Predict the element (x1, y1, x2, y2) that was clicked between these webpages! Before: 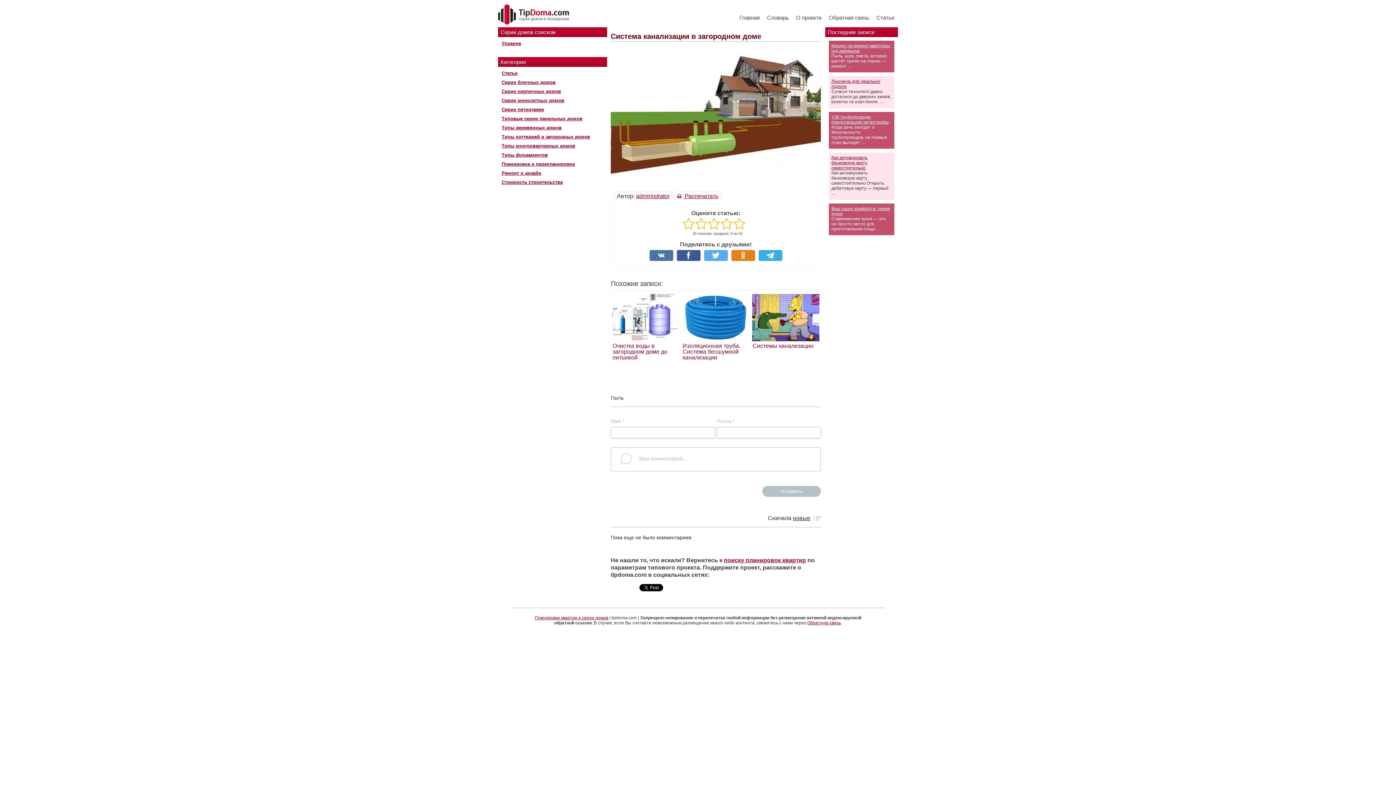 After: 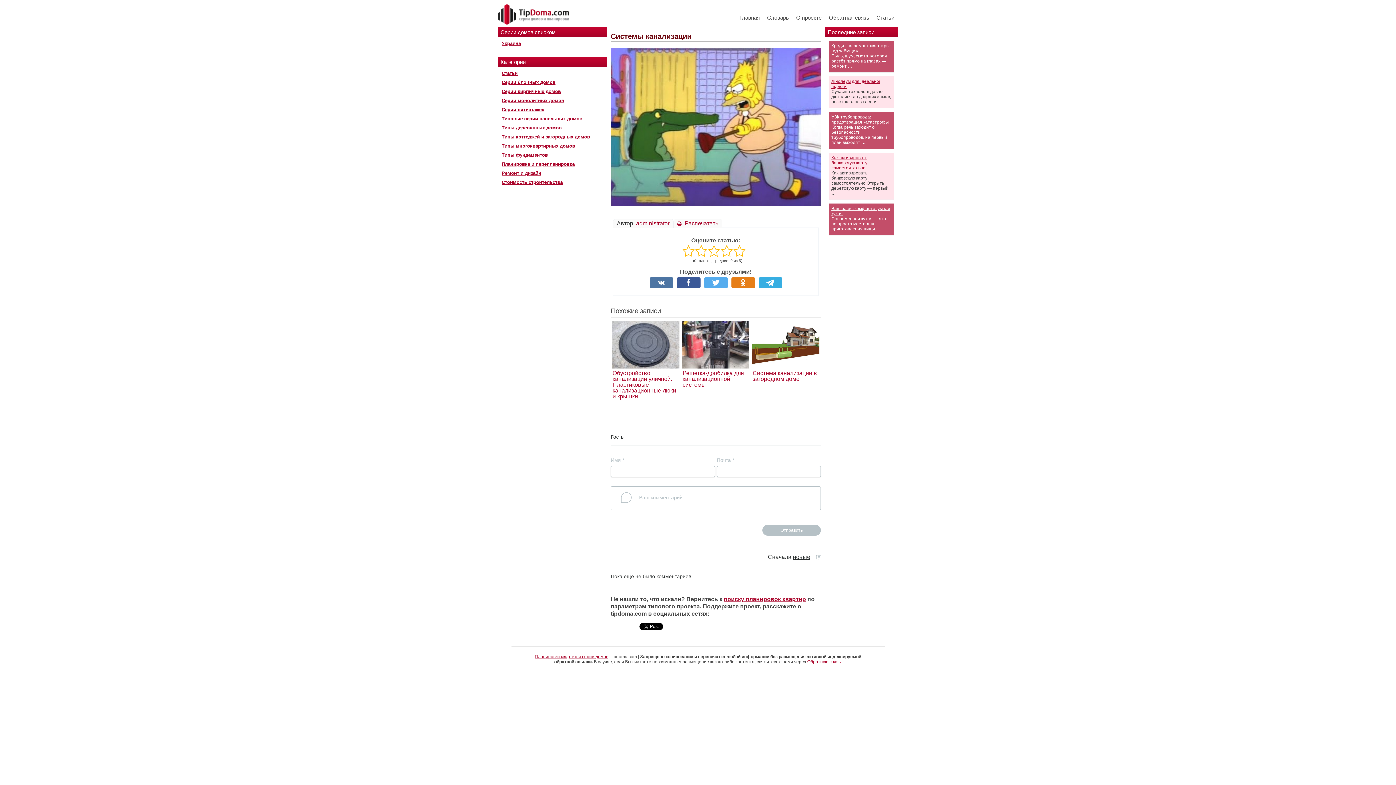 Action: bbox: (751, 294, 821, 351) label: Системы канализации